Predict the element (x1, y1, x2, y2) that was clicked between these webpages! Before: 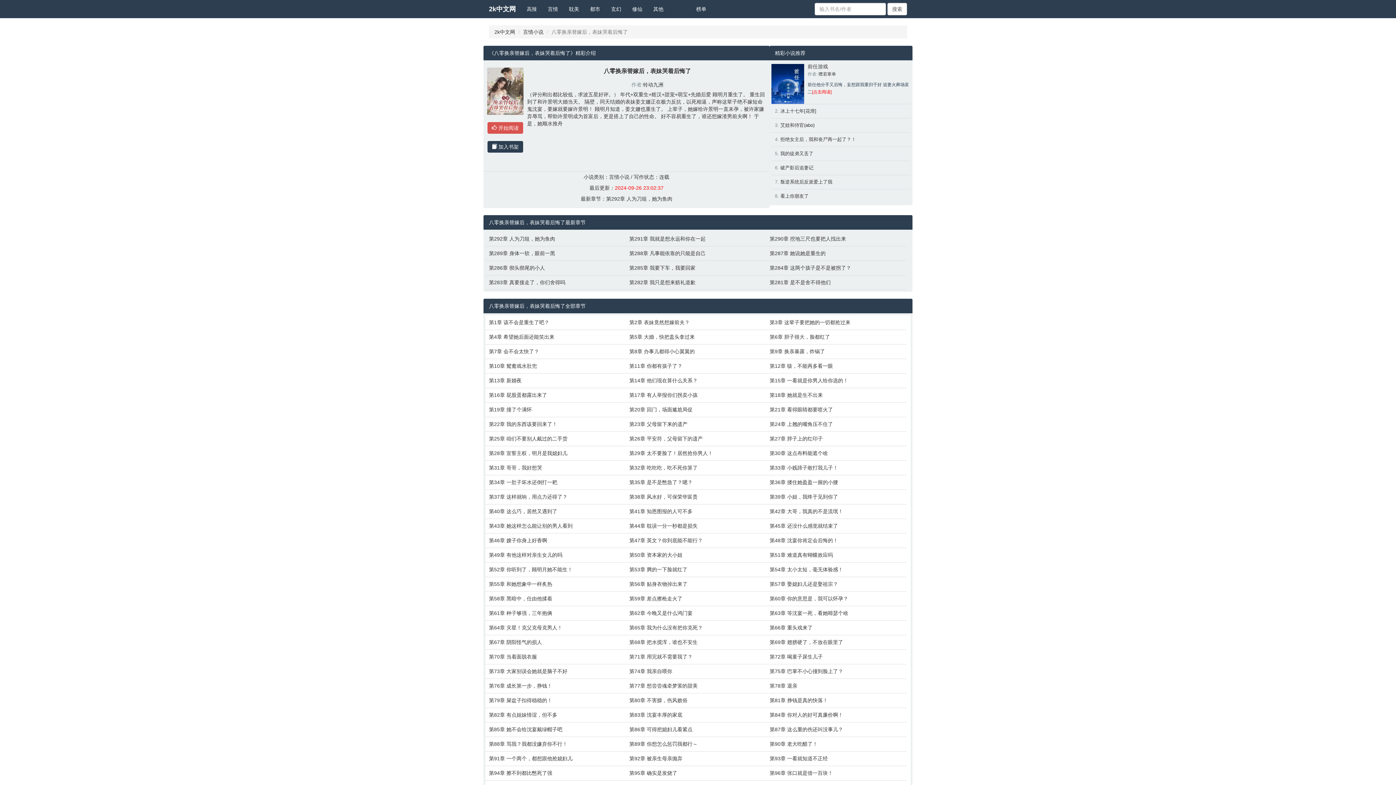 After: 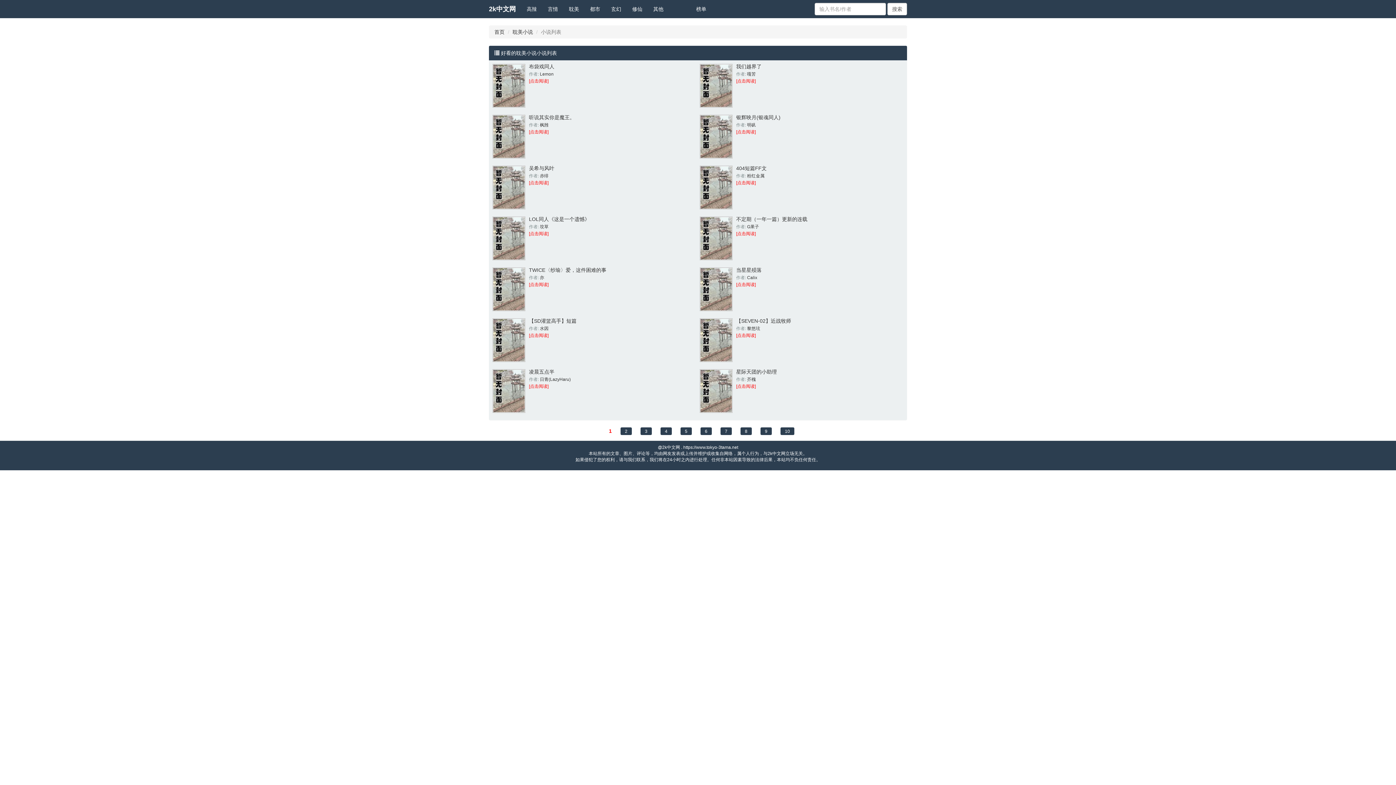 Action: bbox: (563, 0, 584, 18) label: 耽美